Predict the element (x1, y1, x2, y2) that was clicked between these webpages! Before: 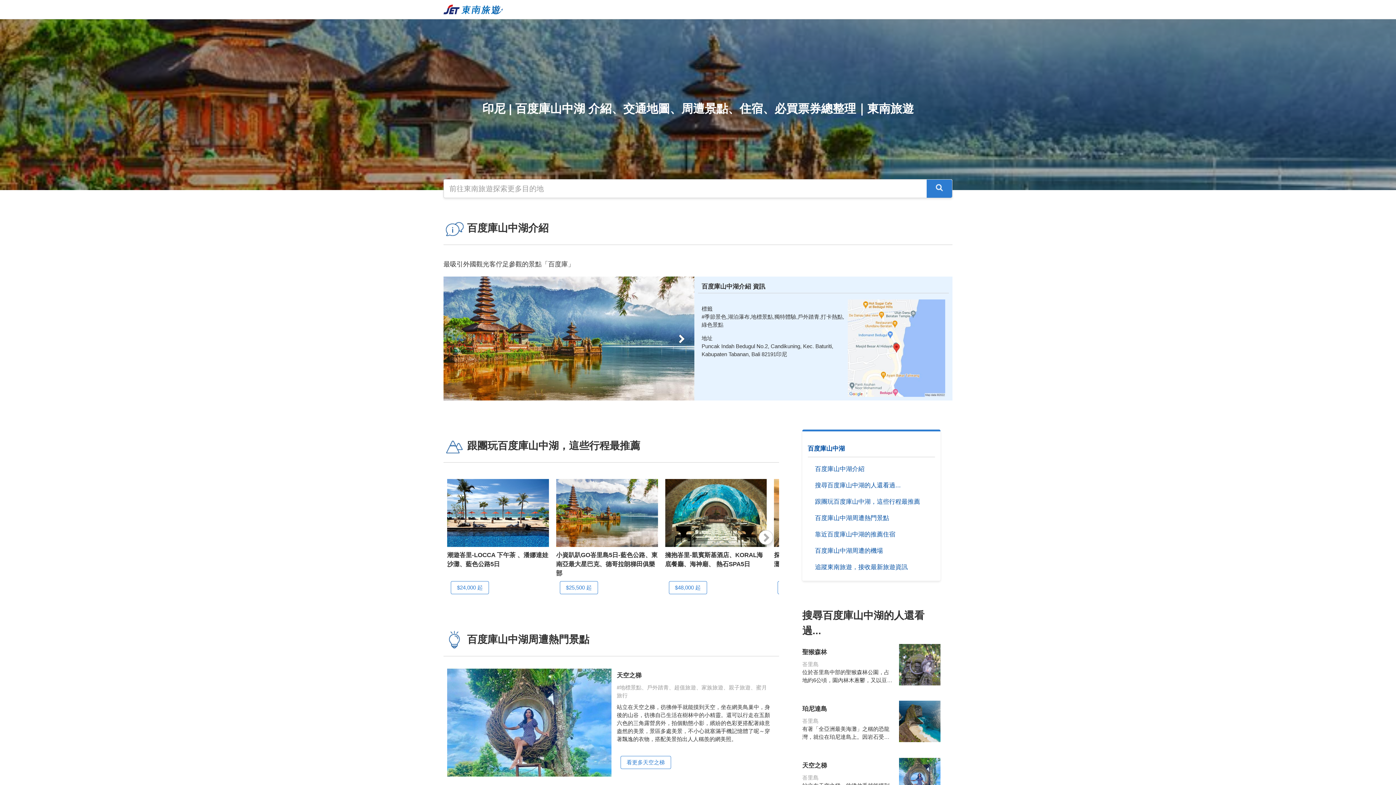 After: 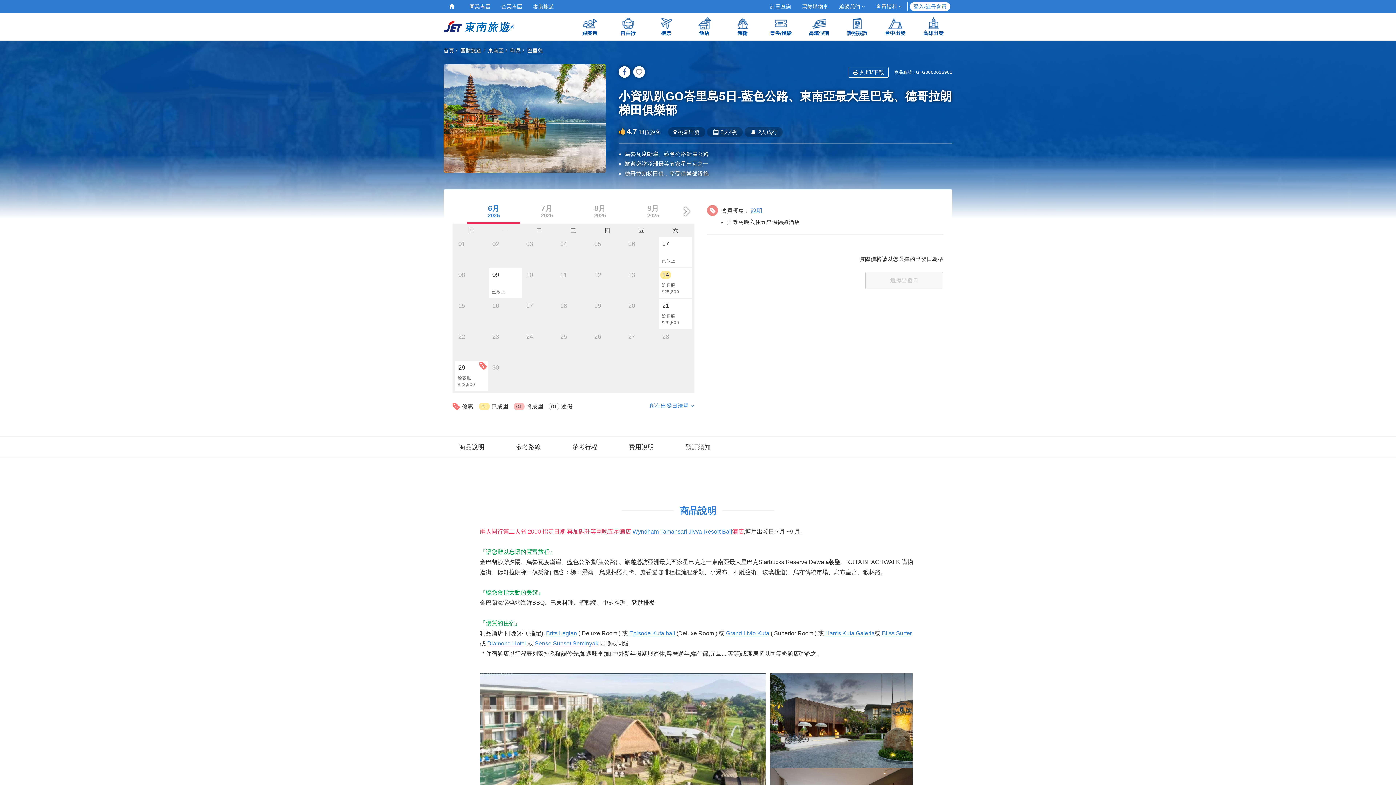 Action: label: $25,500 起 bbox: (559, 581, 598, 594)